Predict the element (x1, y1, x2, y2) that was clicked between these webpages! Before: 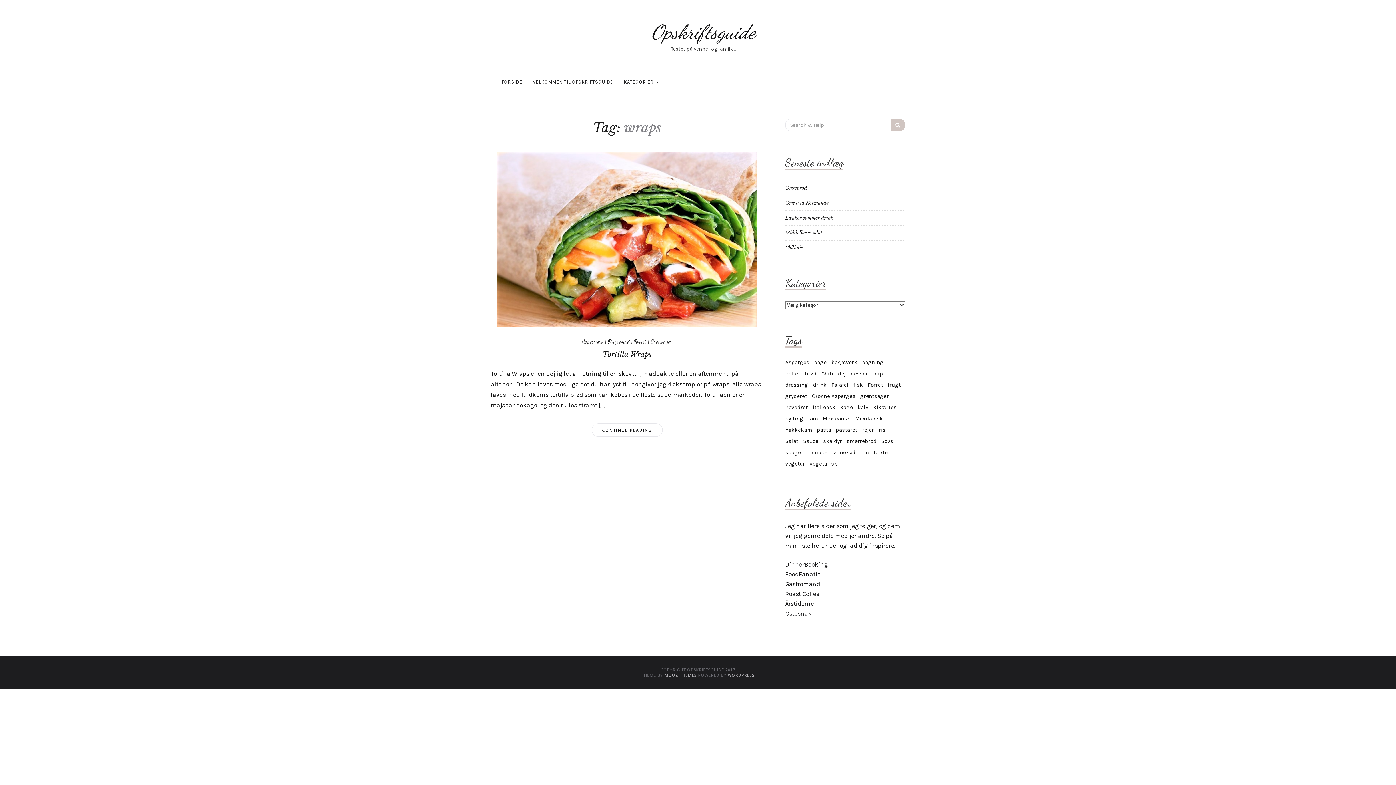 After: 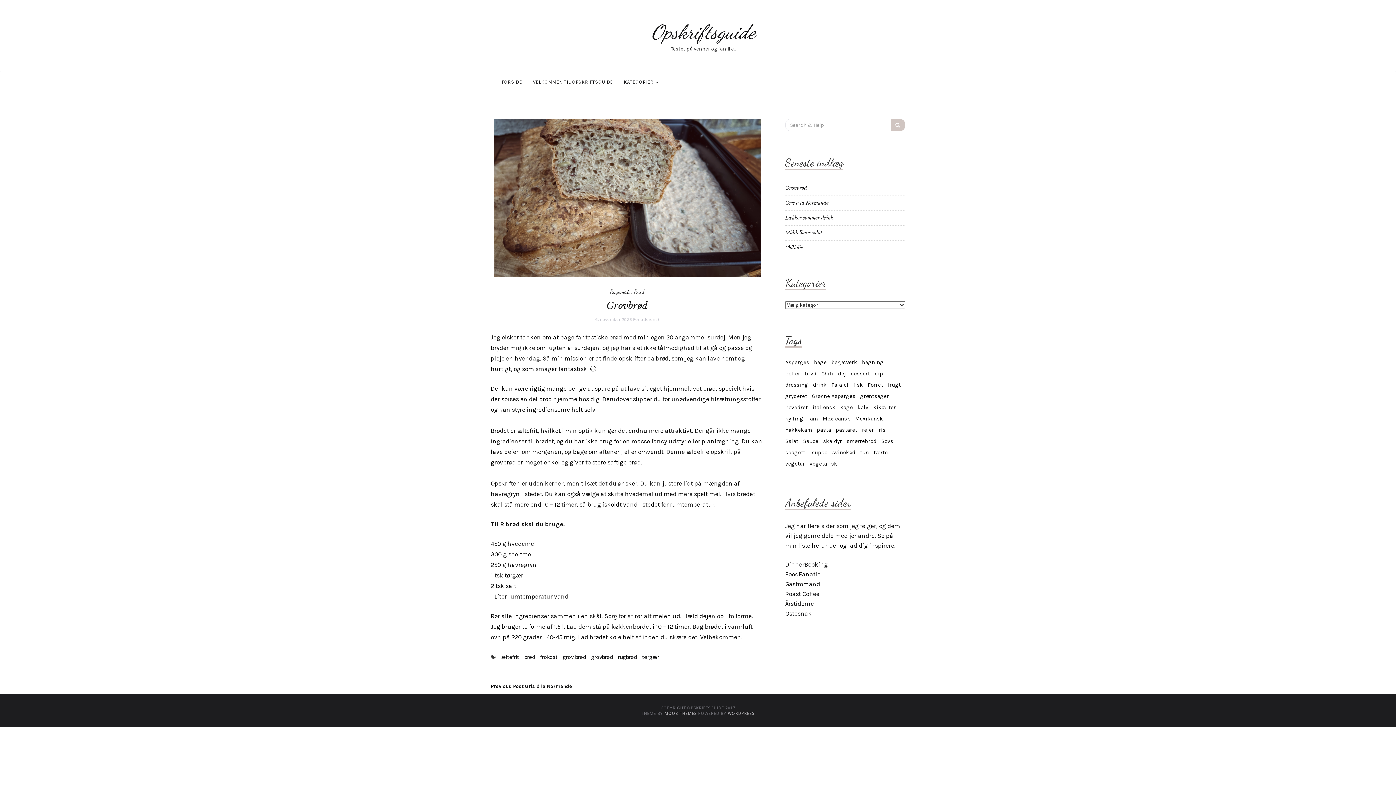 Action: bbox: (785, 185, 807, 191) label: Grovbrød